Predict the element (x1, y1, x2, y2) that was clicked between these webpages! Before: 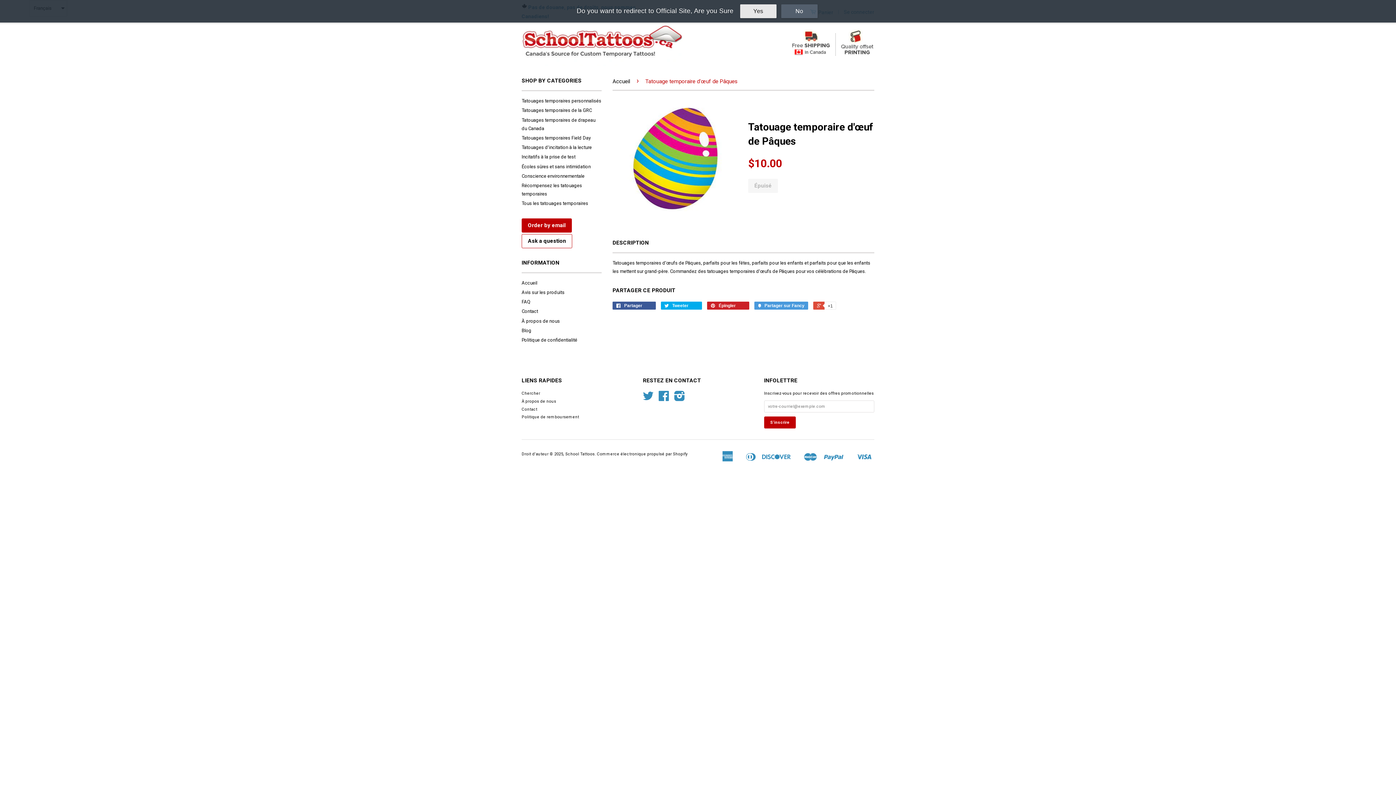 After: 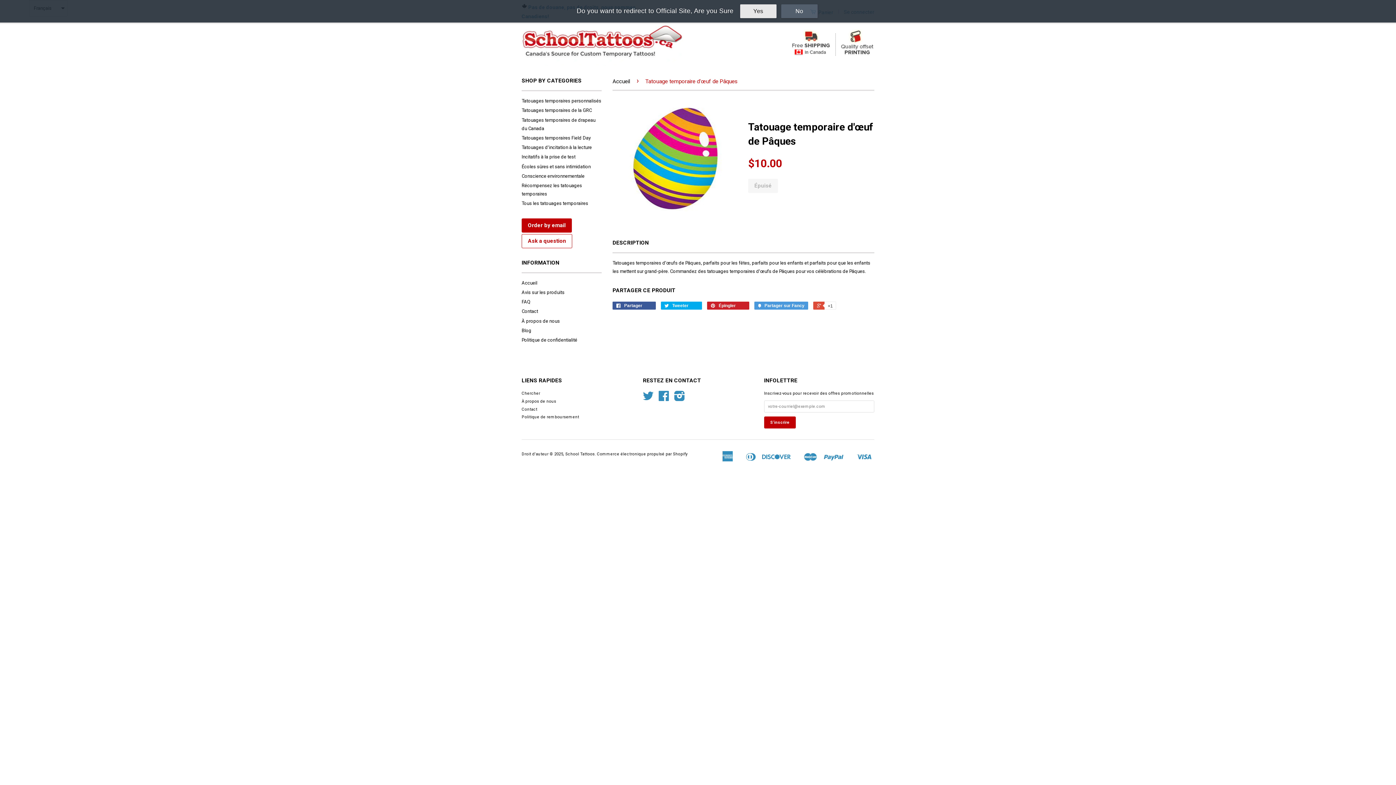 Action: bbox: (521, 234, 572, 248) label: Ask a question